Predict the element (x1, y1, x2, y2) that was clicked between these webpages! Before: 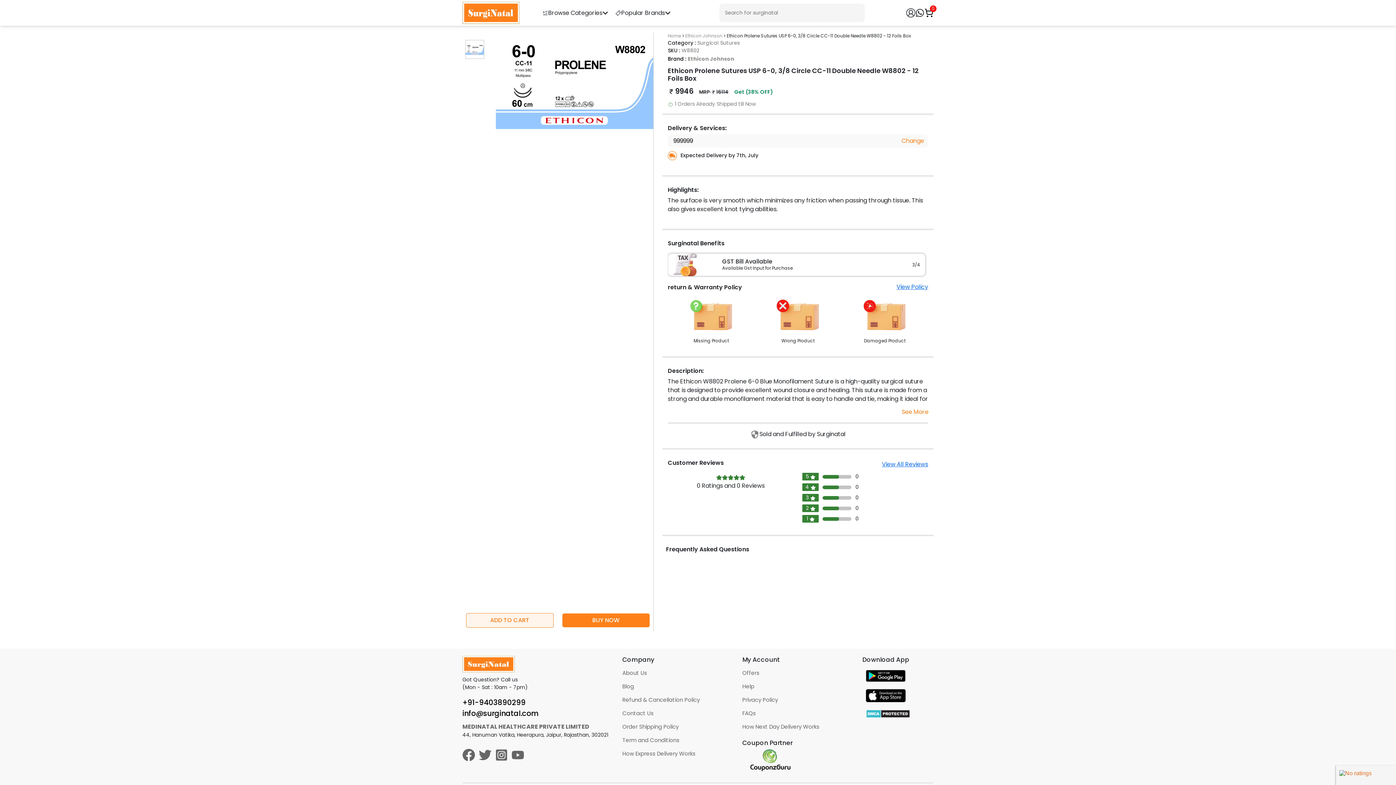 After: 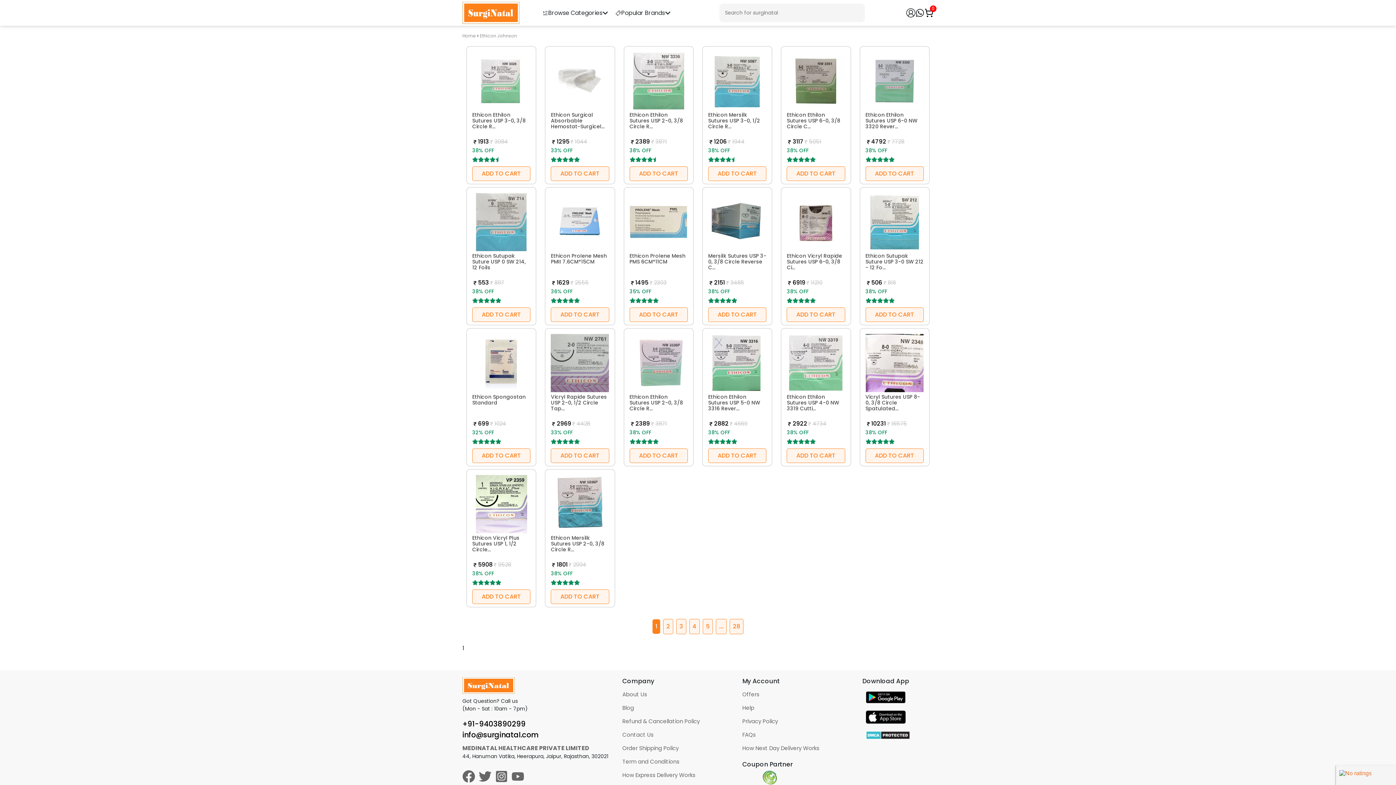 Action: label: Ethicon Johnson bbox: (688, 55, 734, 62)